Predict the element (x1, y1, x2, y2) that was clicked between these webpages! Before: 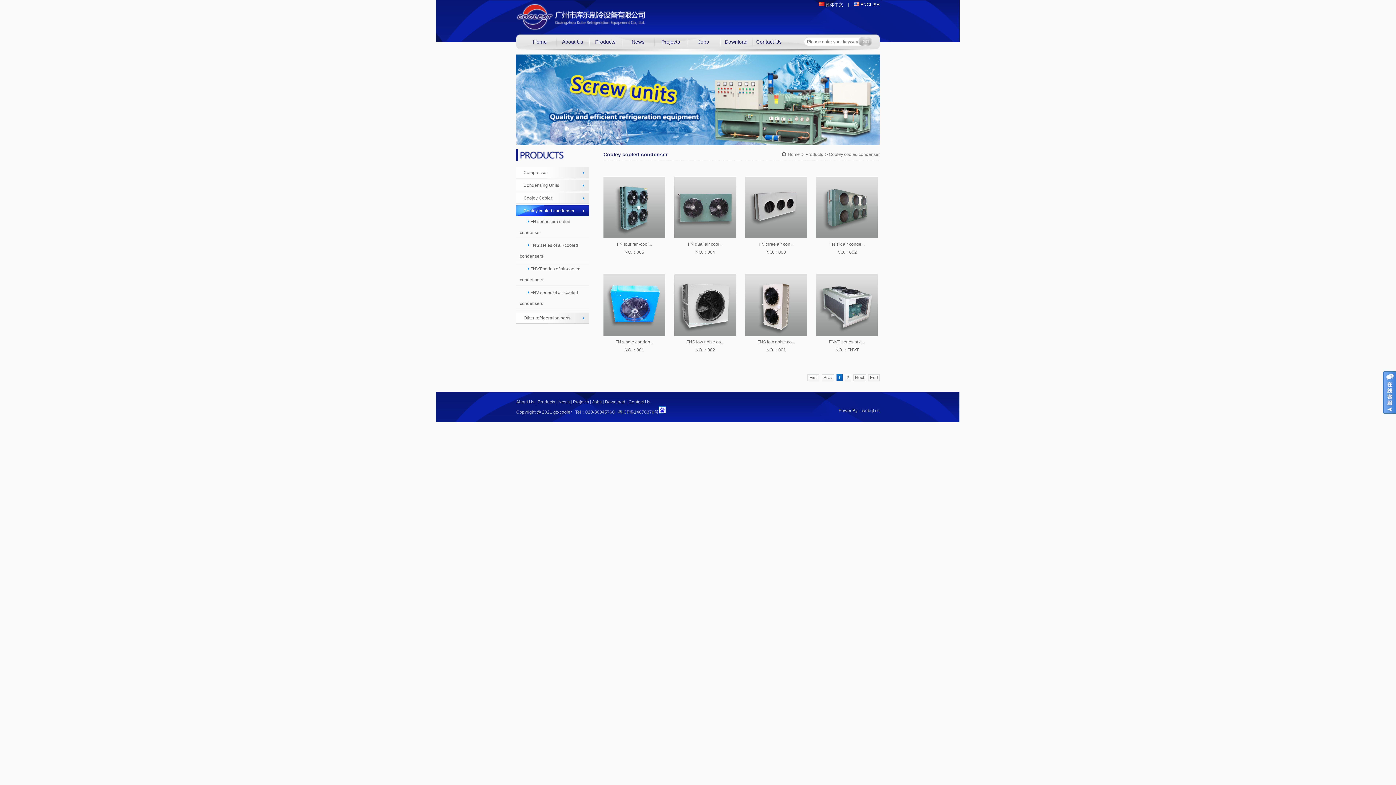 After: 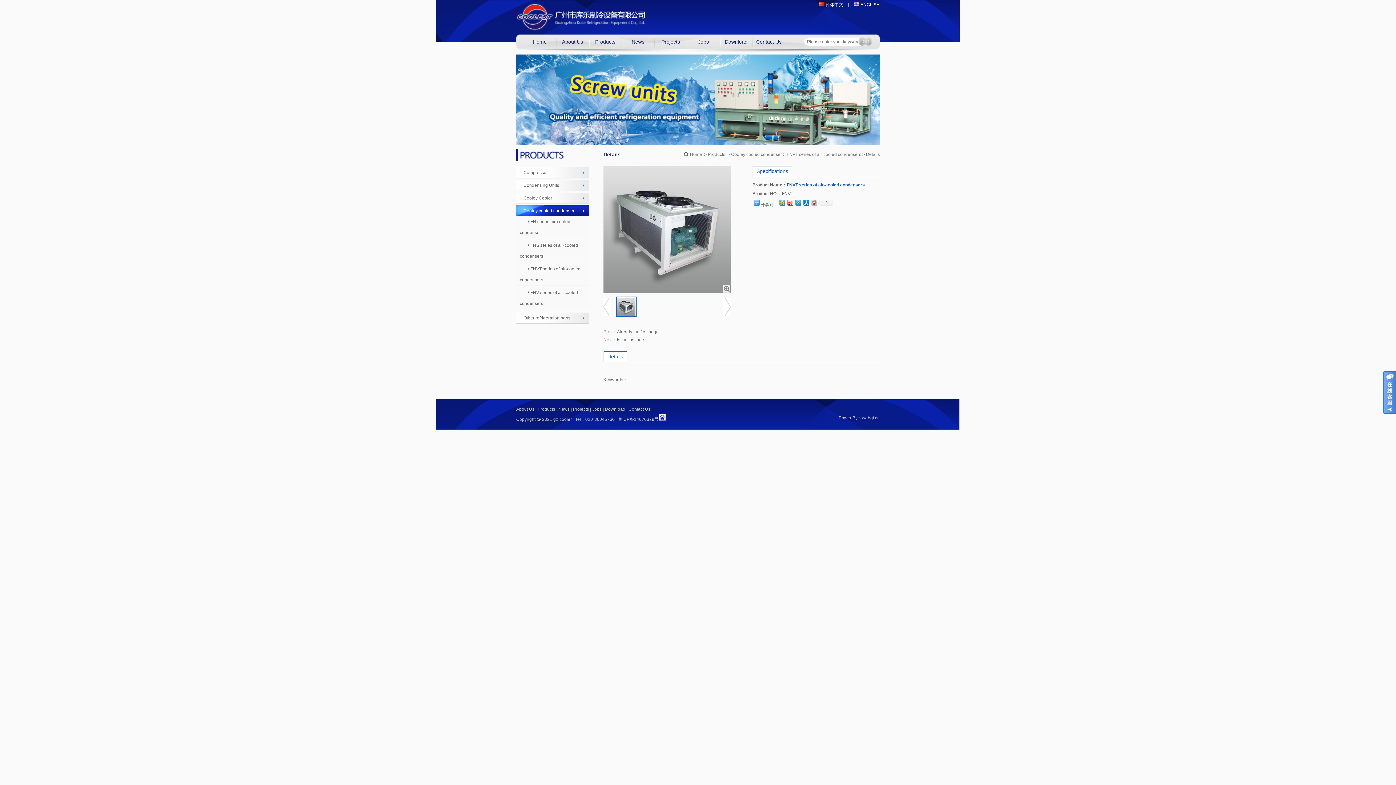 Action: label: FNVT series of a... bbox: (829, 339, 865, 344)